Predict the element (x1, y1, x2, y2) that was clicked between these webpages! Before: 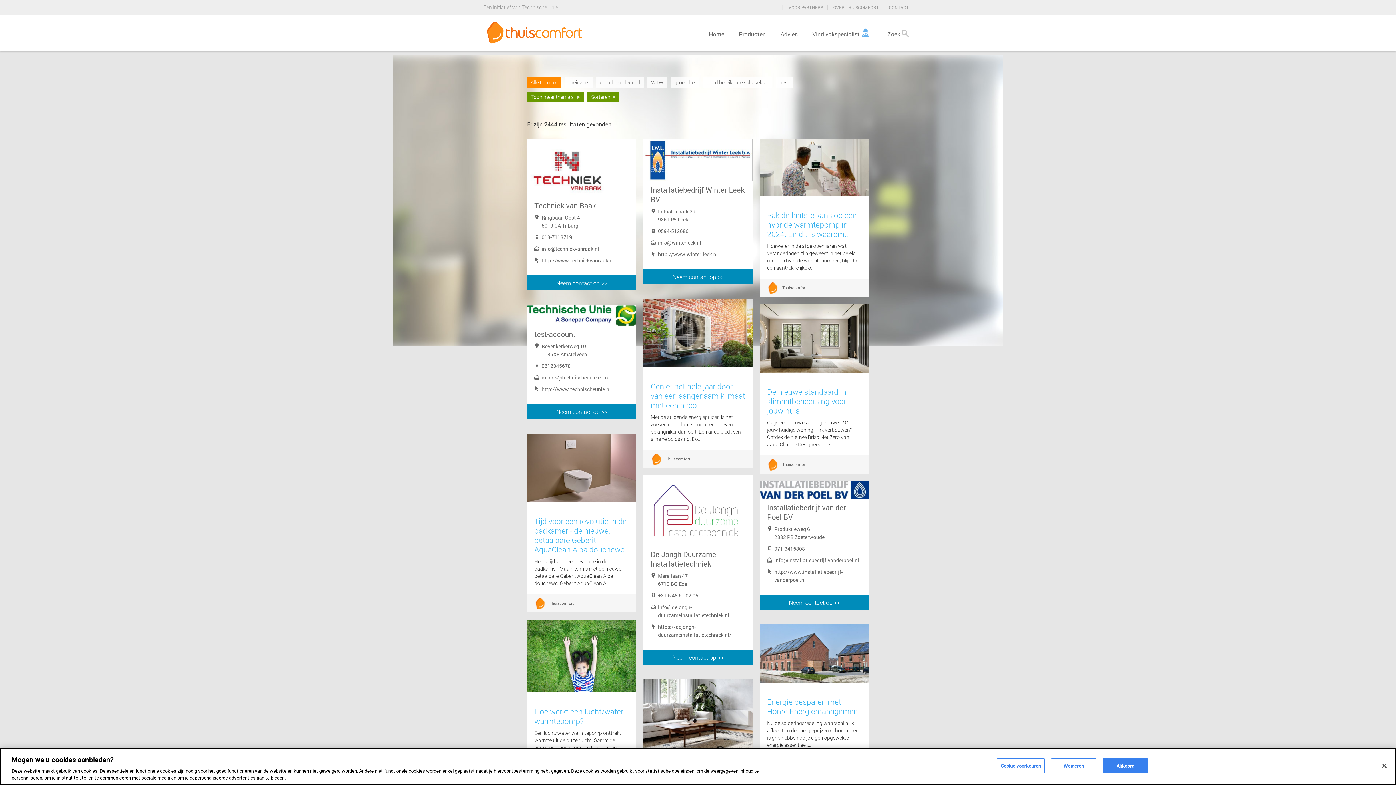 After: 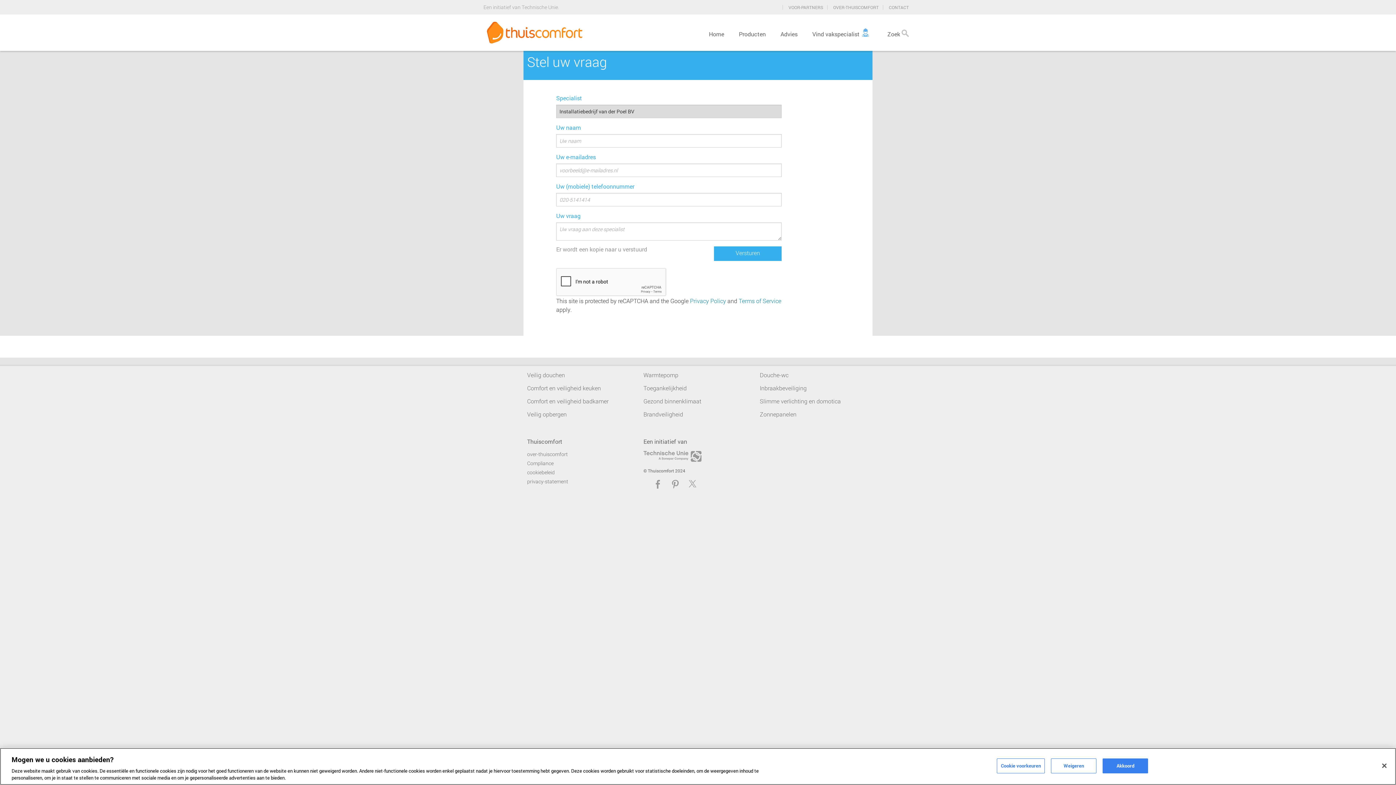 Action: label: Neem contact op >> bbox: (760, 595, 869, 610)